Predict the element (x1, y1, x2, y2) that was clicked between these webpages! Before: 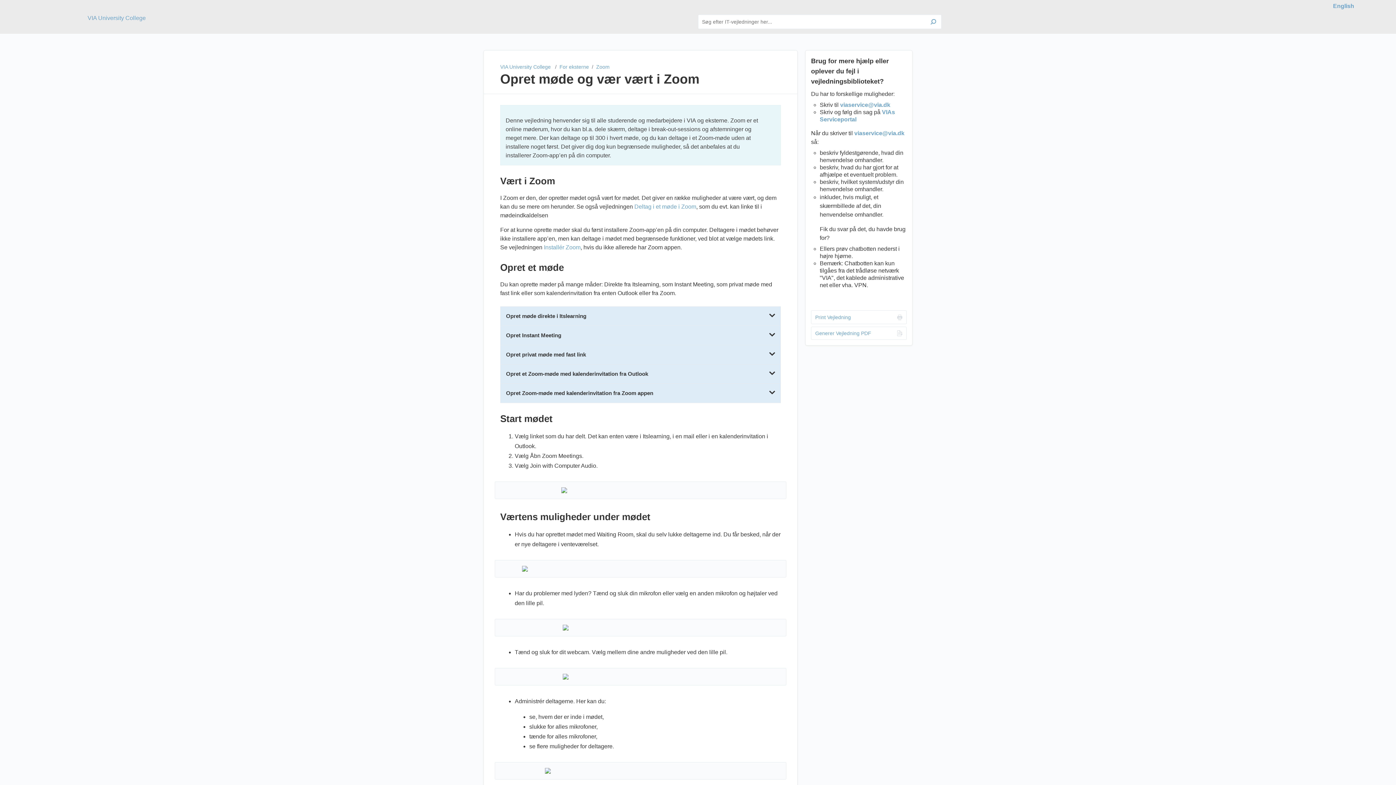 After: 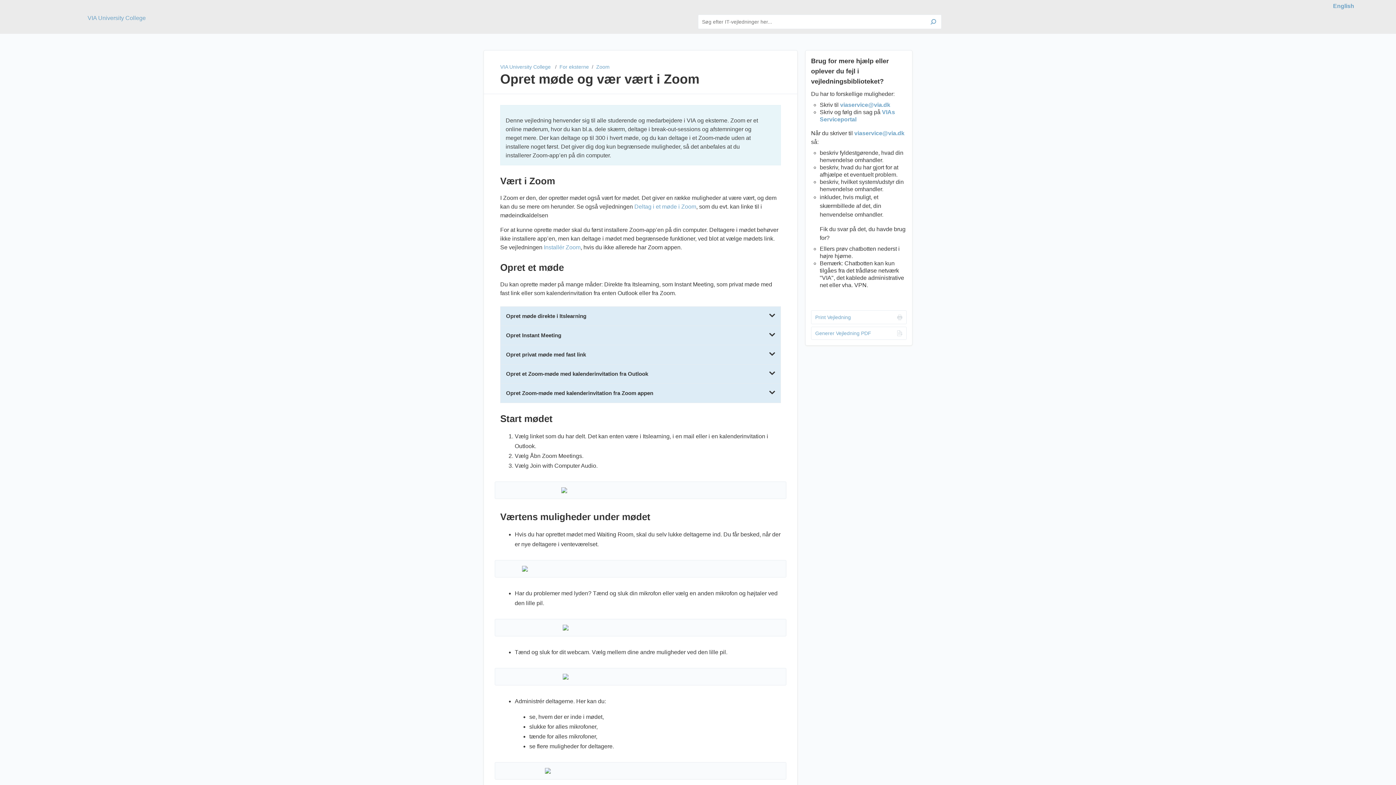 Action: bbox: (840, 101, 890, 108) label: viaservice@via.dk